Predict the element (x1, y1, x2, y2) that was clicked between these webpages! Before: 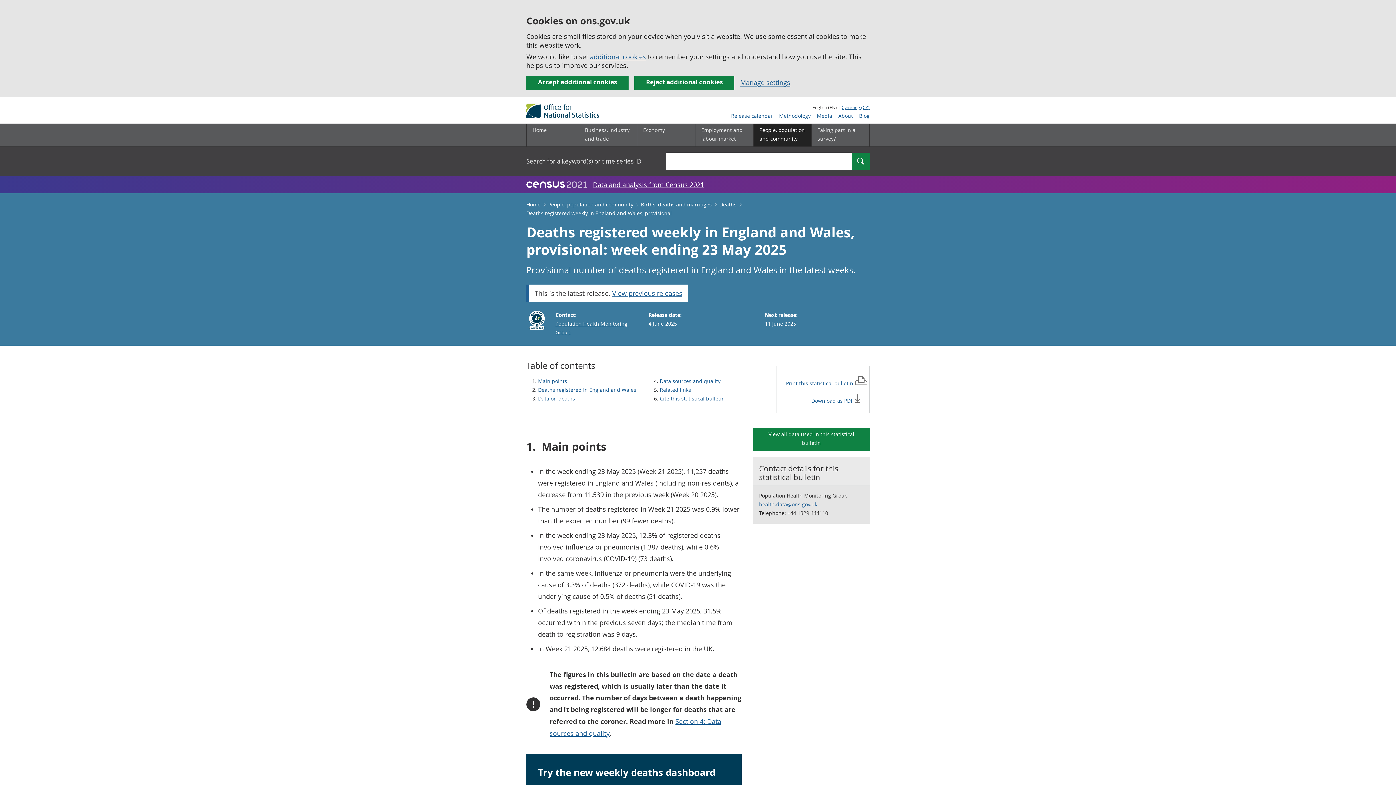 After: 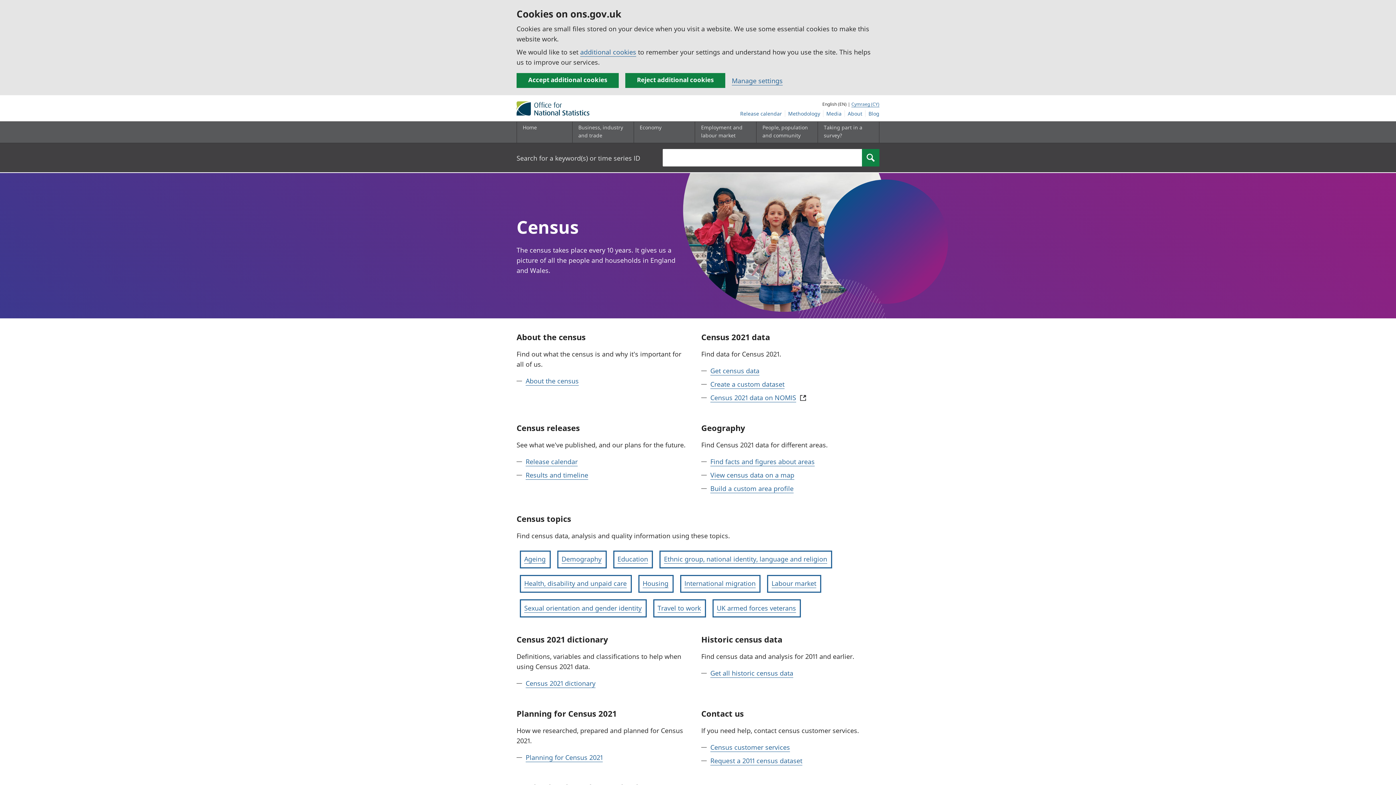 Action: bbox: (593, 180, 704, 189) label: Data and analysis from Census 2021